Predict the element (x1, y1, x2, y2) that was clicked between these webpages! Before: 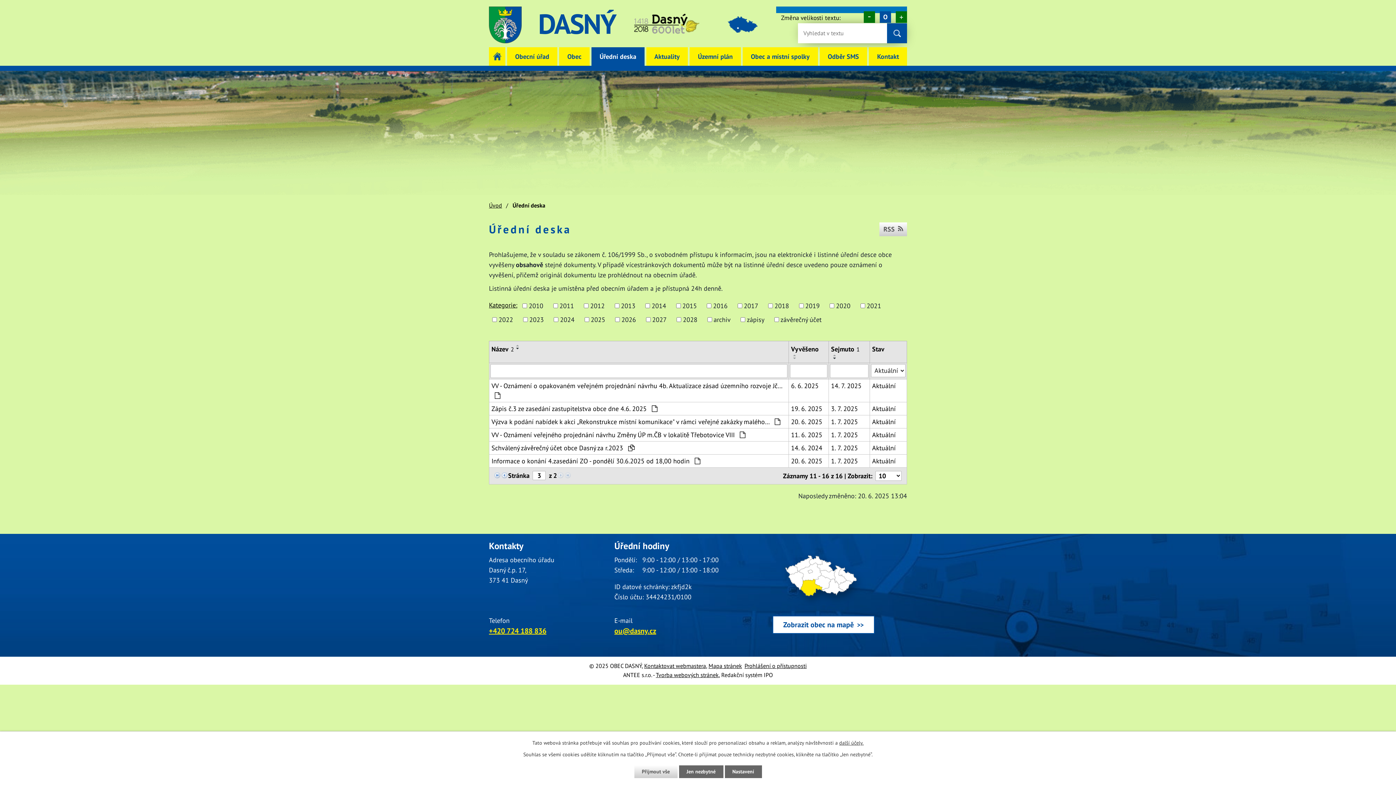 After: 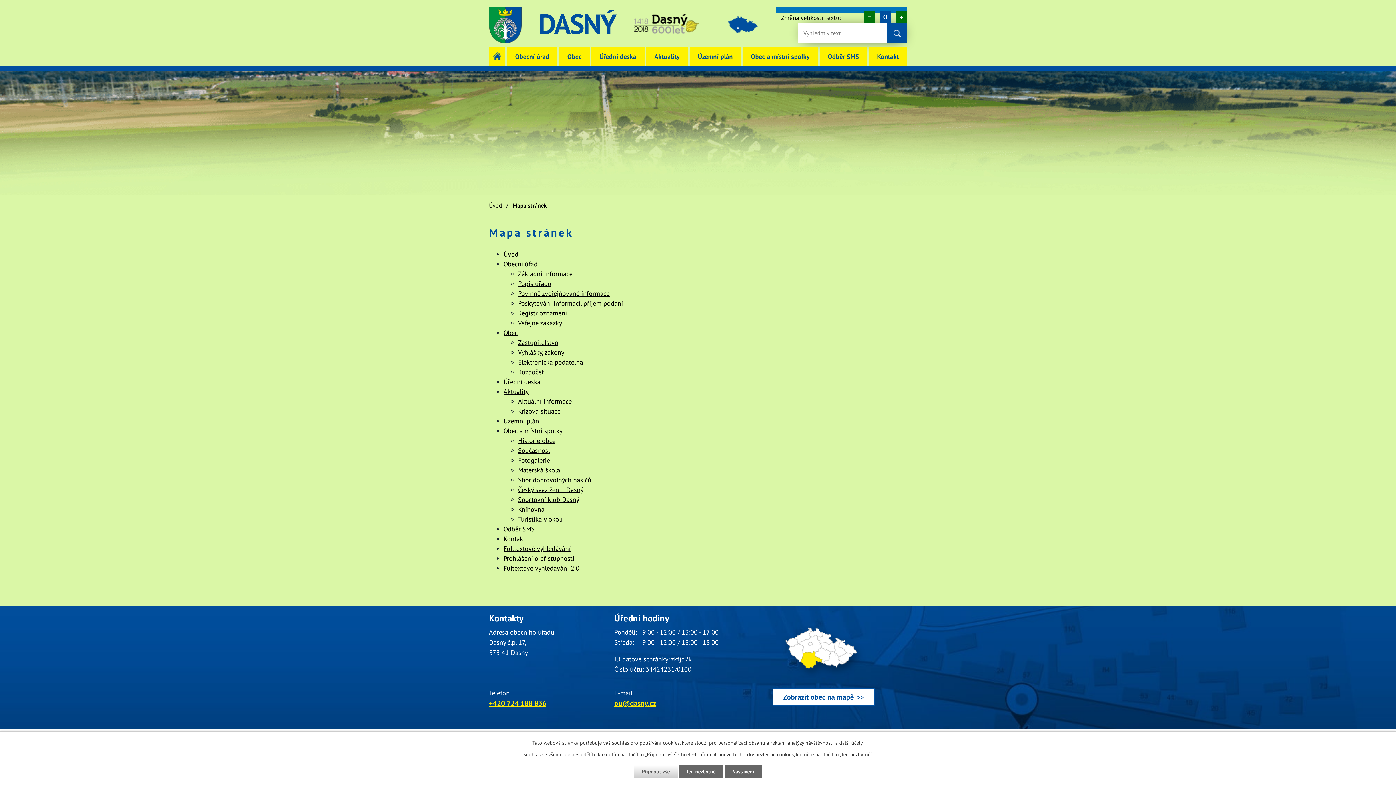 Action: label: Mapa stránek bbox: (708, 662, 742, 669)